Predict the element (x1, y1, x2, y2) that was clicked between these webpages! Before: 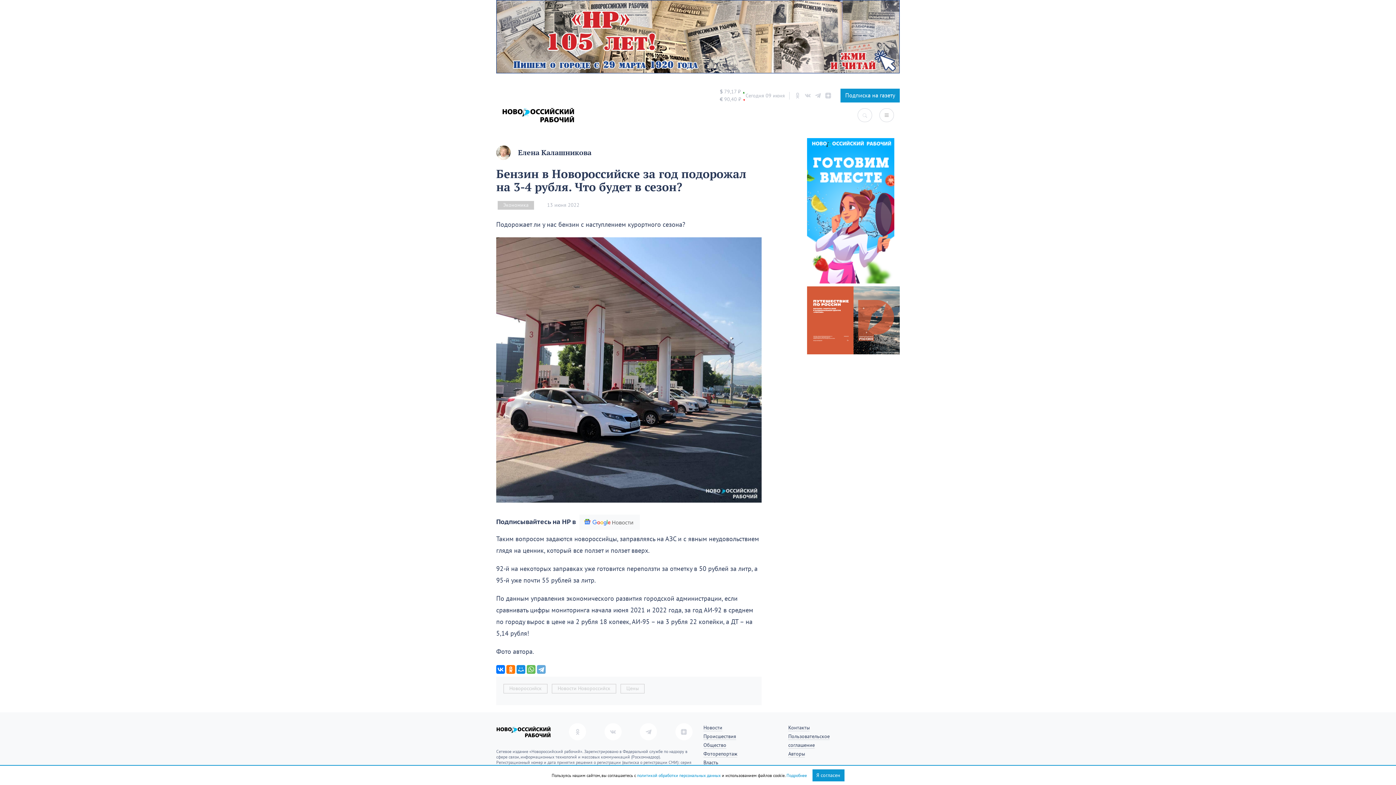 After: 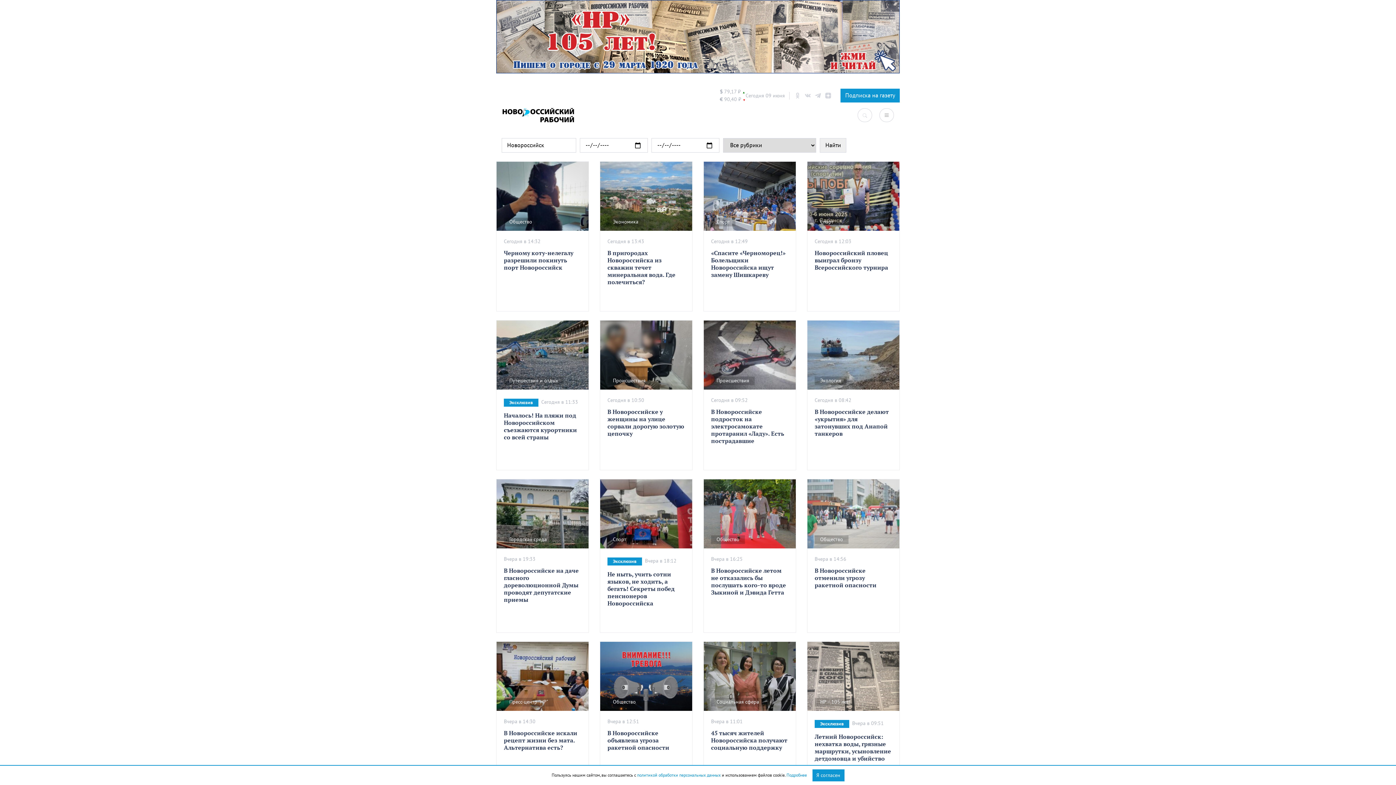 Action: bbox: (857, 108, 872, 122)